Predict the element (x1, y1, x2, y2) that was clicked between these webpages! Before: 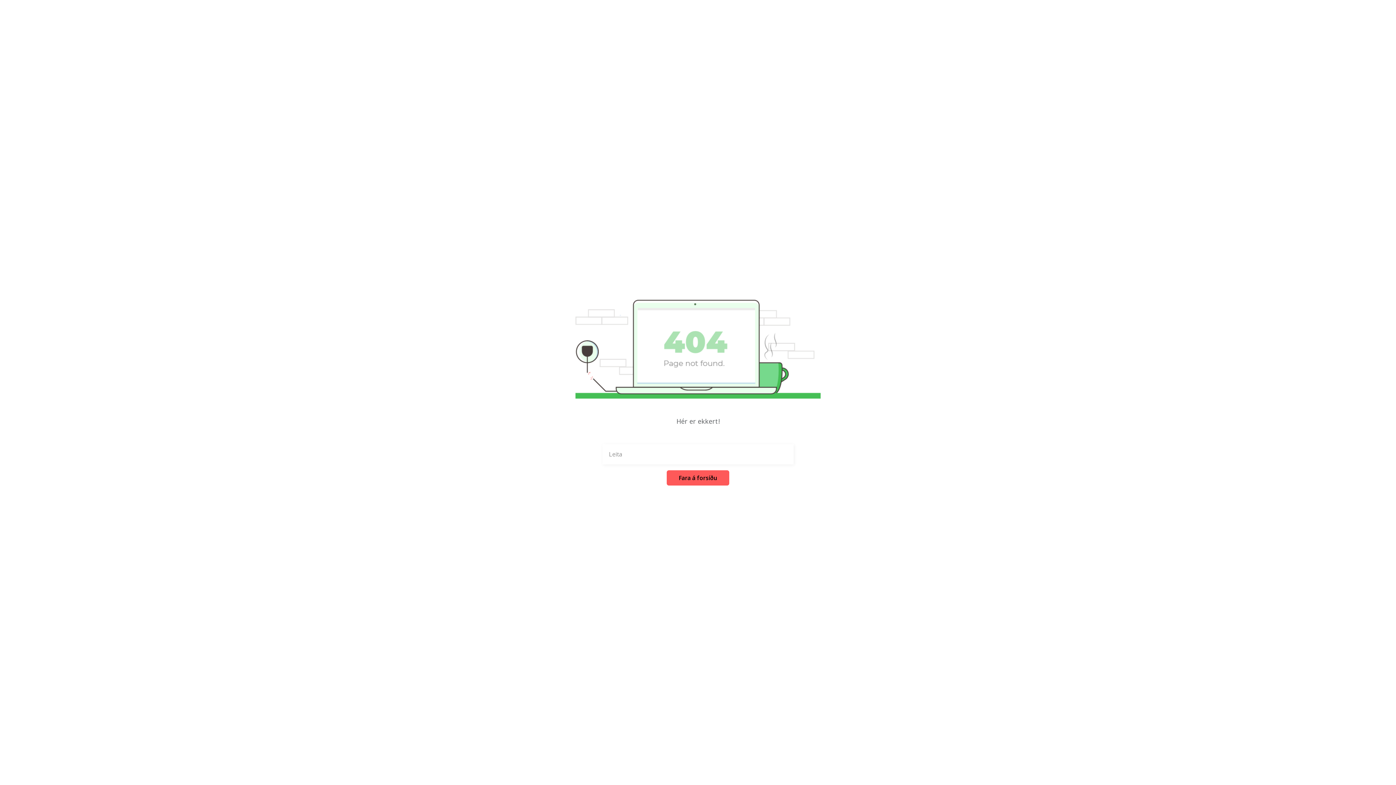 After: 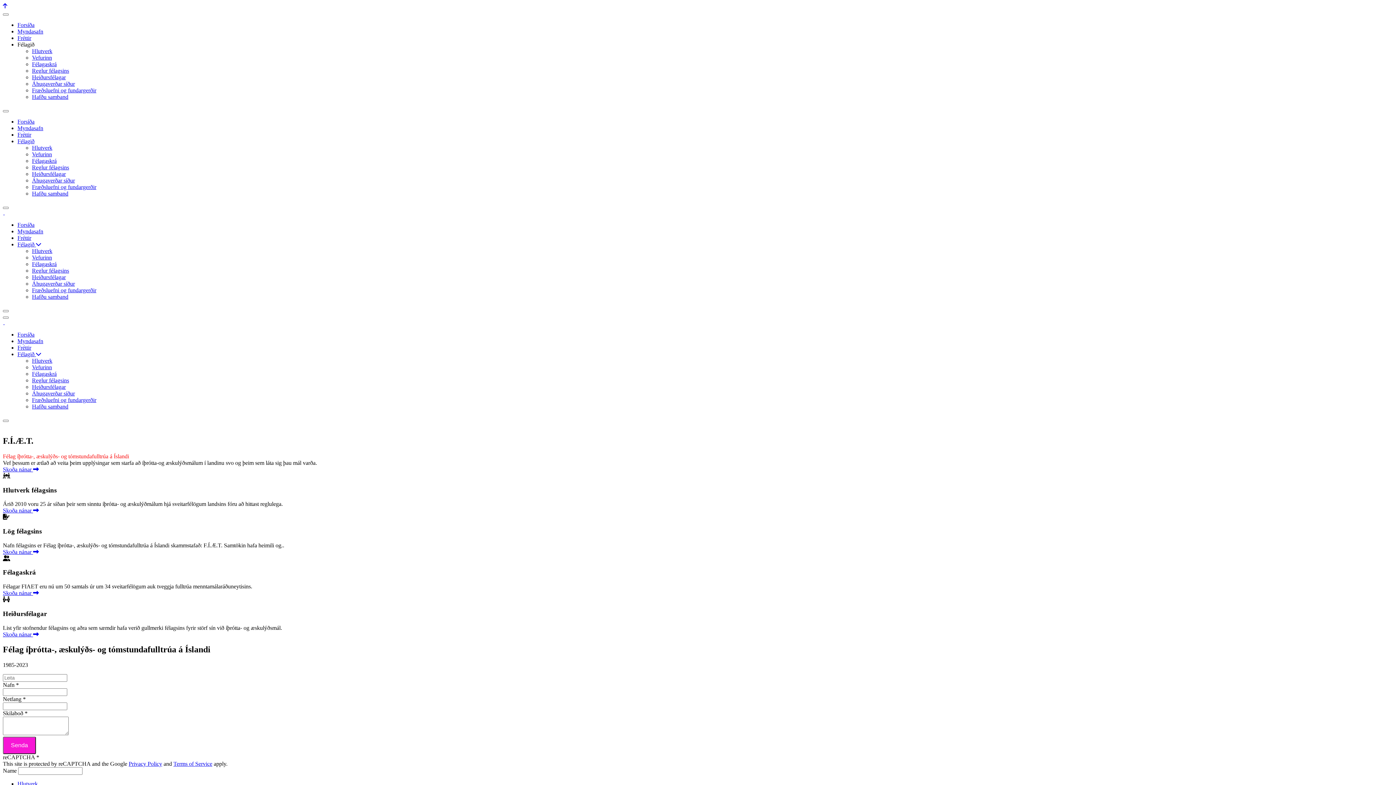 Action: bbox: (666, 470, 729, 485) label: Fara á forsíðu